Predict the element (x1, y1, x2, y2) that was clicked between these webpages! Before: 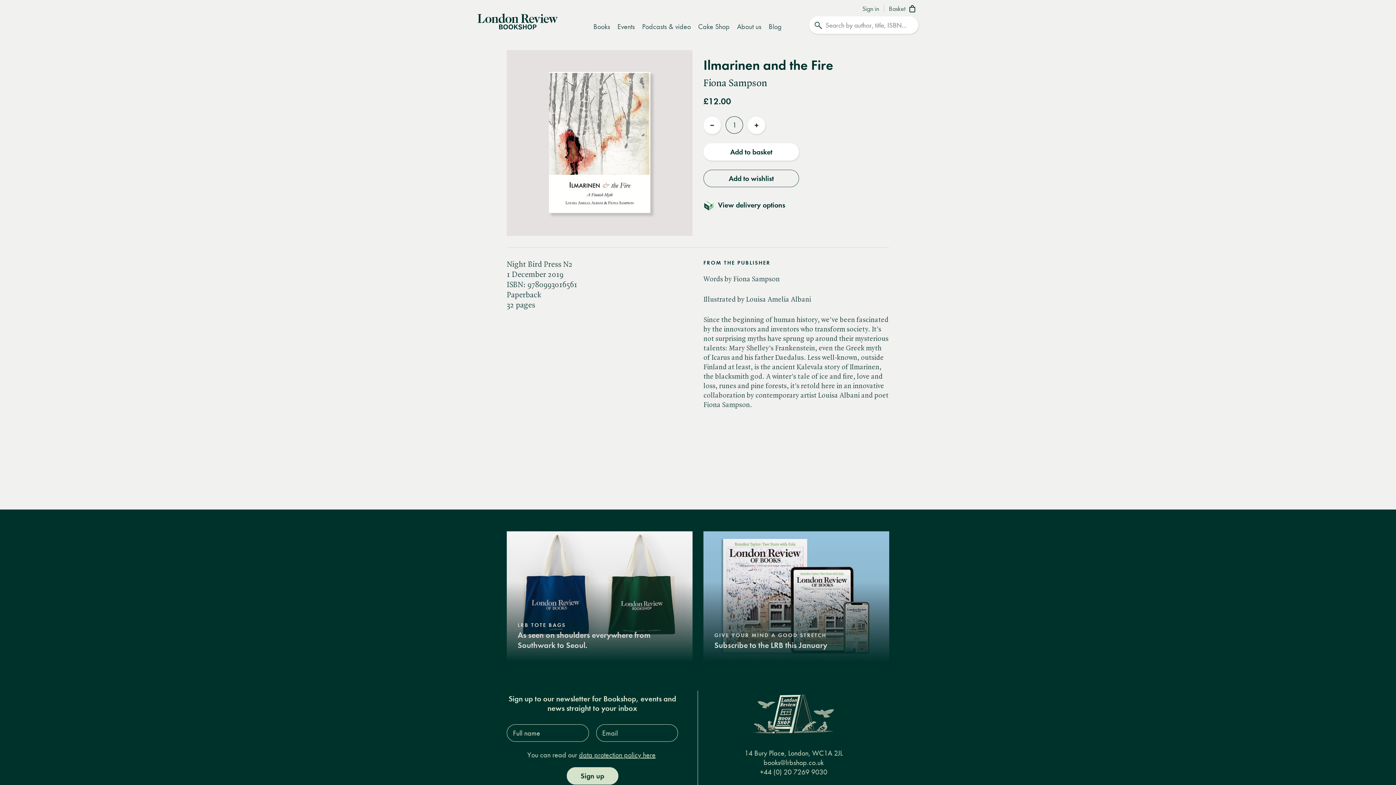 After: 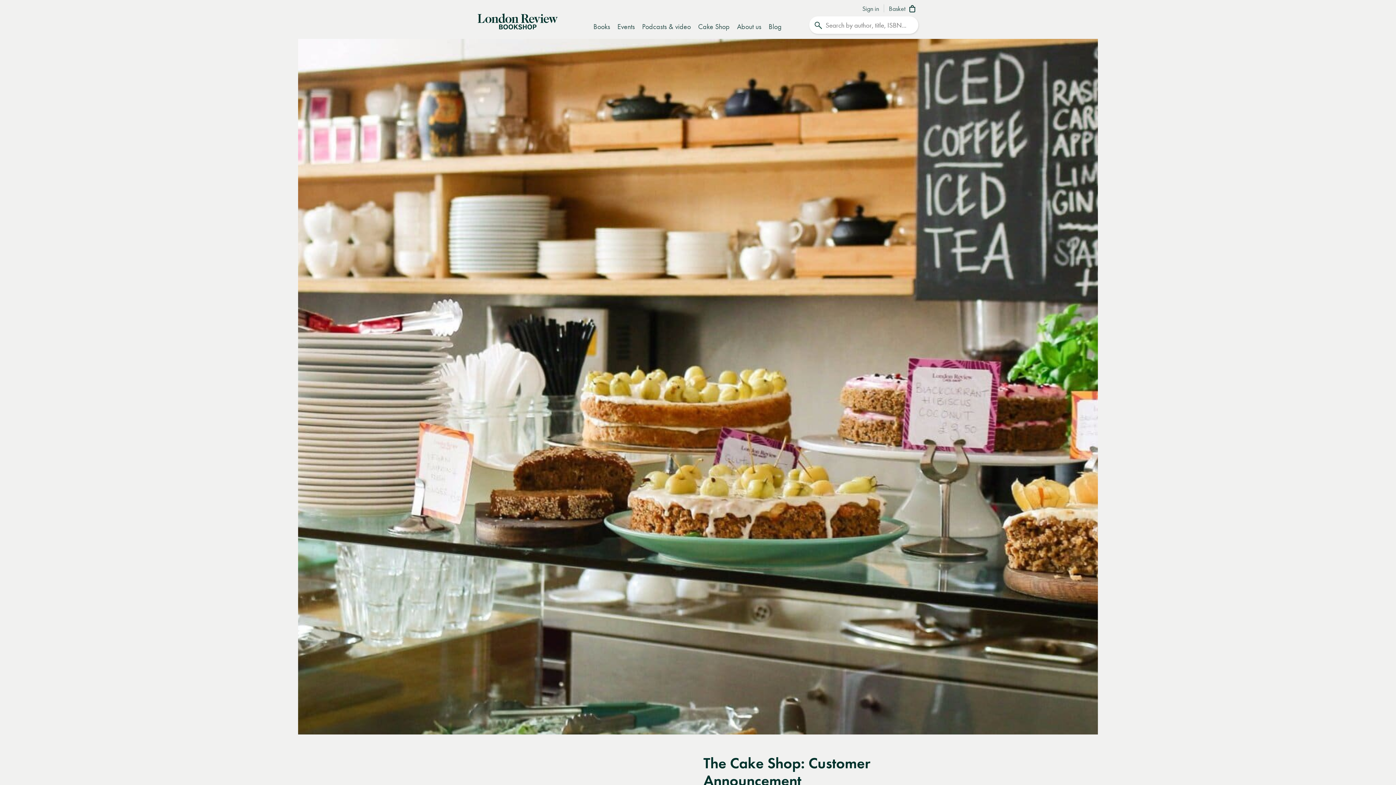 Action: label: Cake Shop bbox: (694, 13, 733, 38)